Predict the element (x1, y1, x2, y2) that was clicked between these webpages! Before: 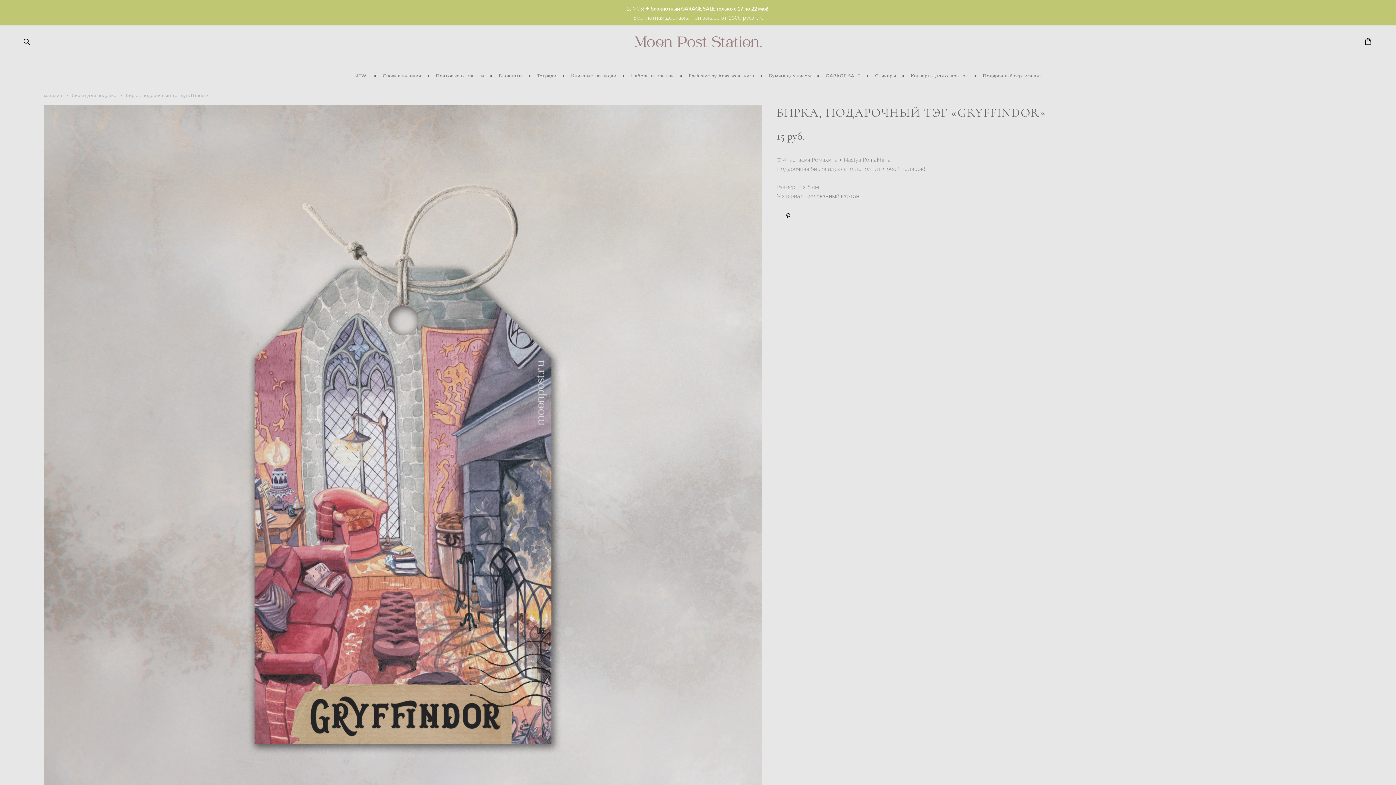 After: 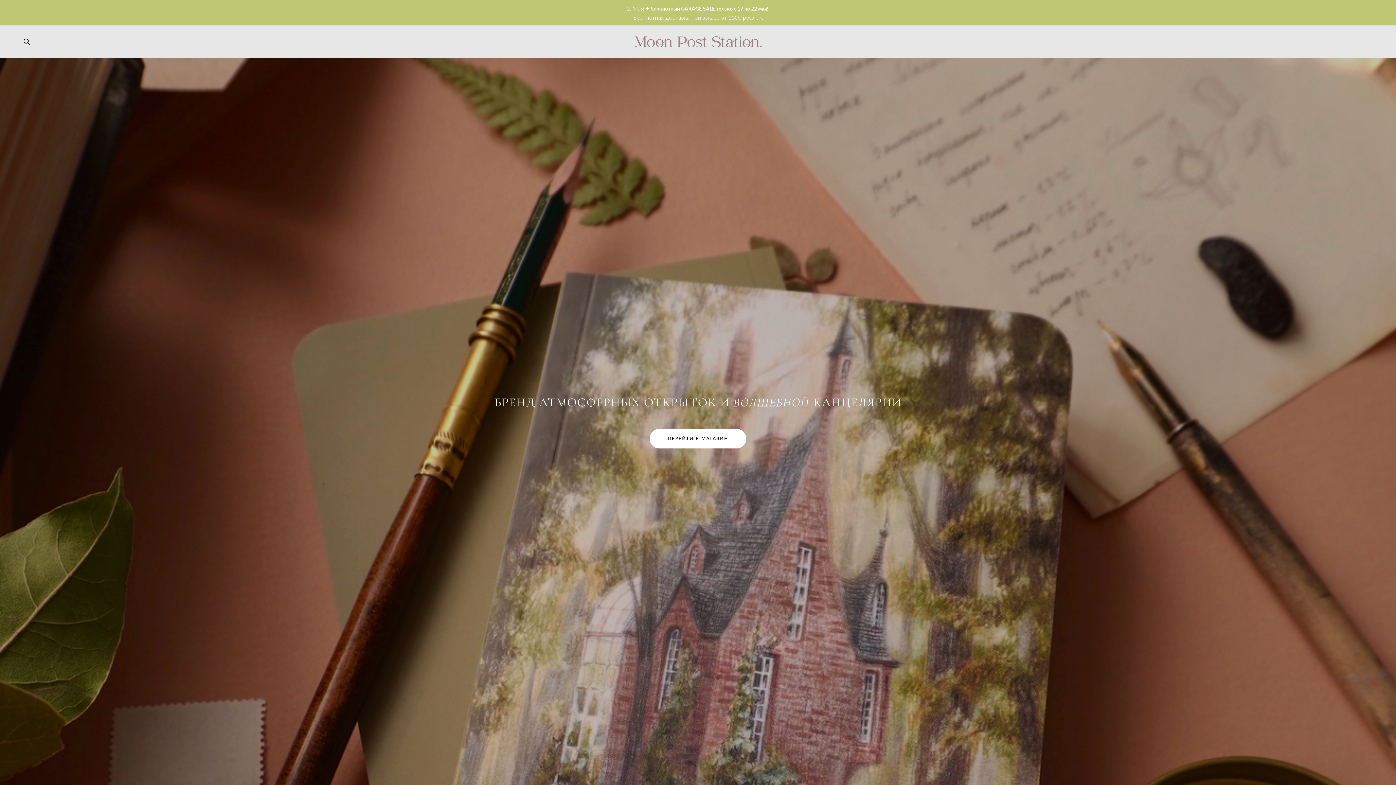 Action: bbox: (634, 36, 761, 47)